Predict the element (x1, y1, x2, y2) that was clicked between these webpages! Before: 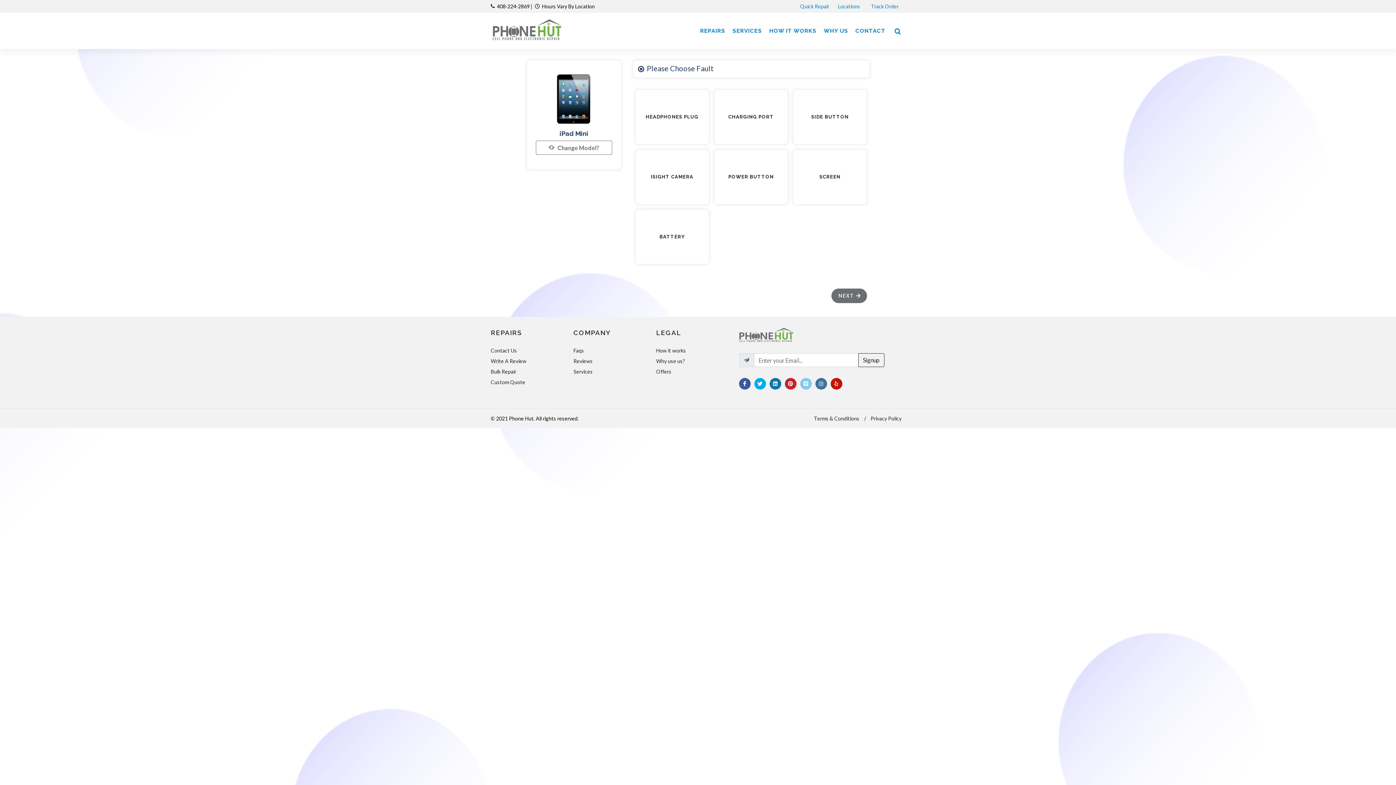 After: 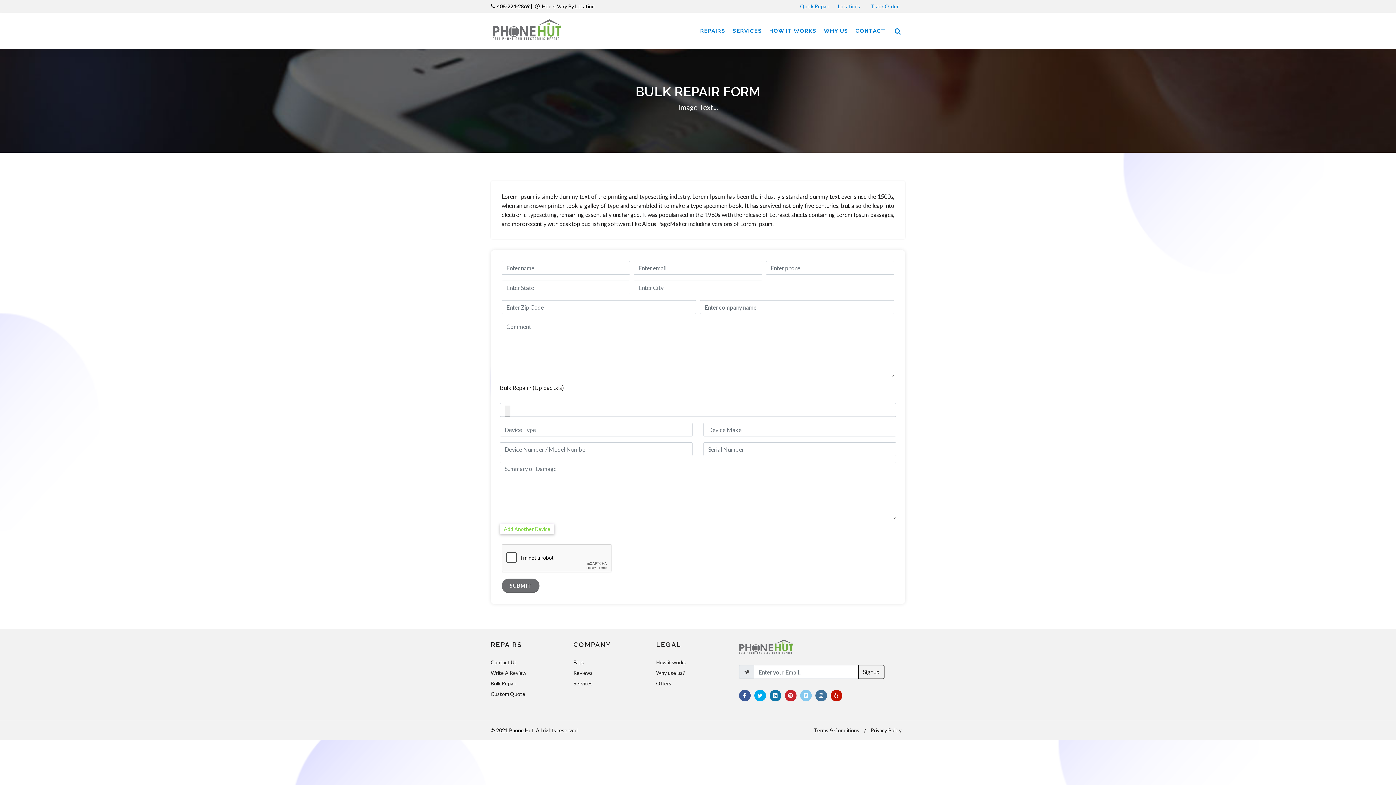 Action: label: Bulk Repair bbox: (490, 368, 517, 375)